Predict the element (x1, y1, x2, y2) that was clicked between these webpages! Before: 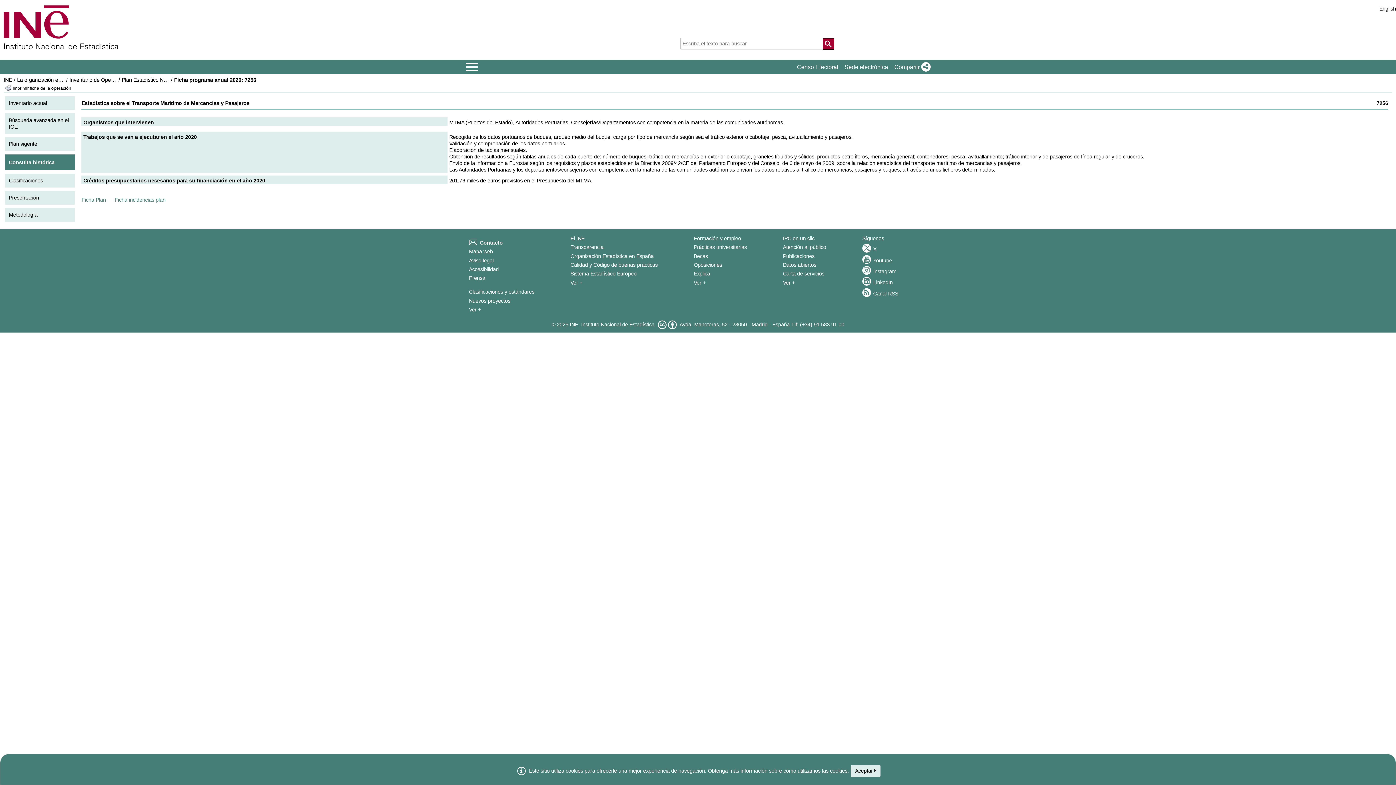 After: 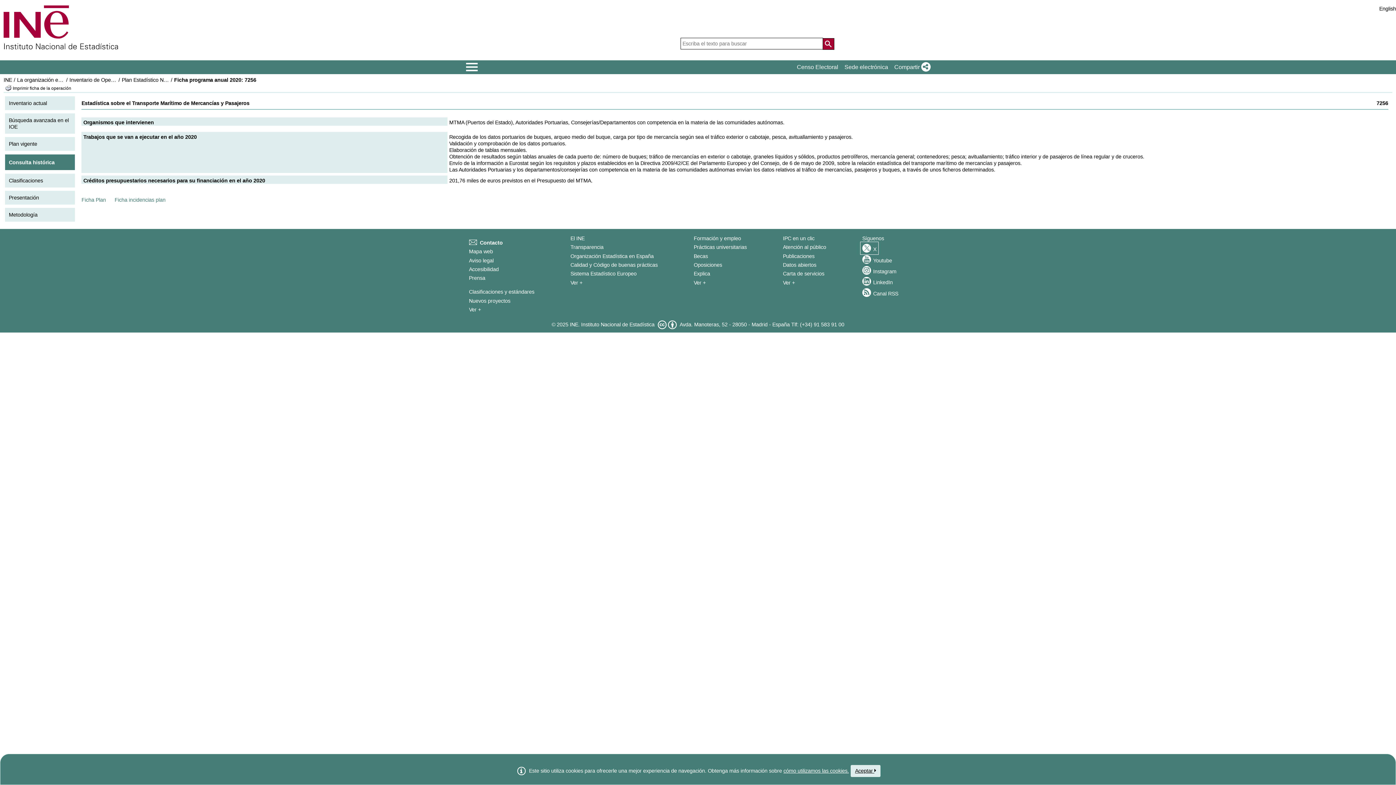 Action: bbox: (862, 244, 876, 252) label: X